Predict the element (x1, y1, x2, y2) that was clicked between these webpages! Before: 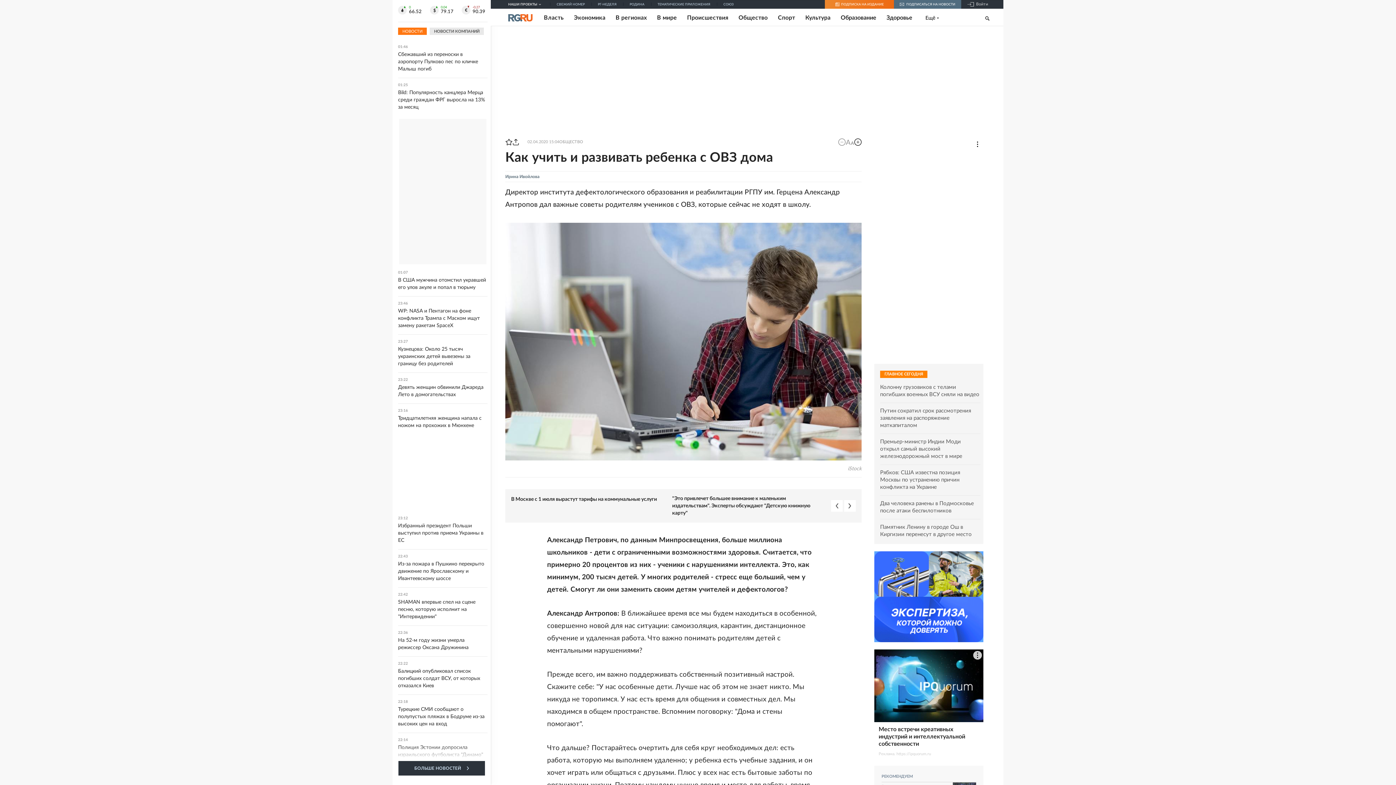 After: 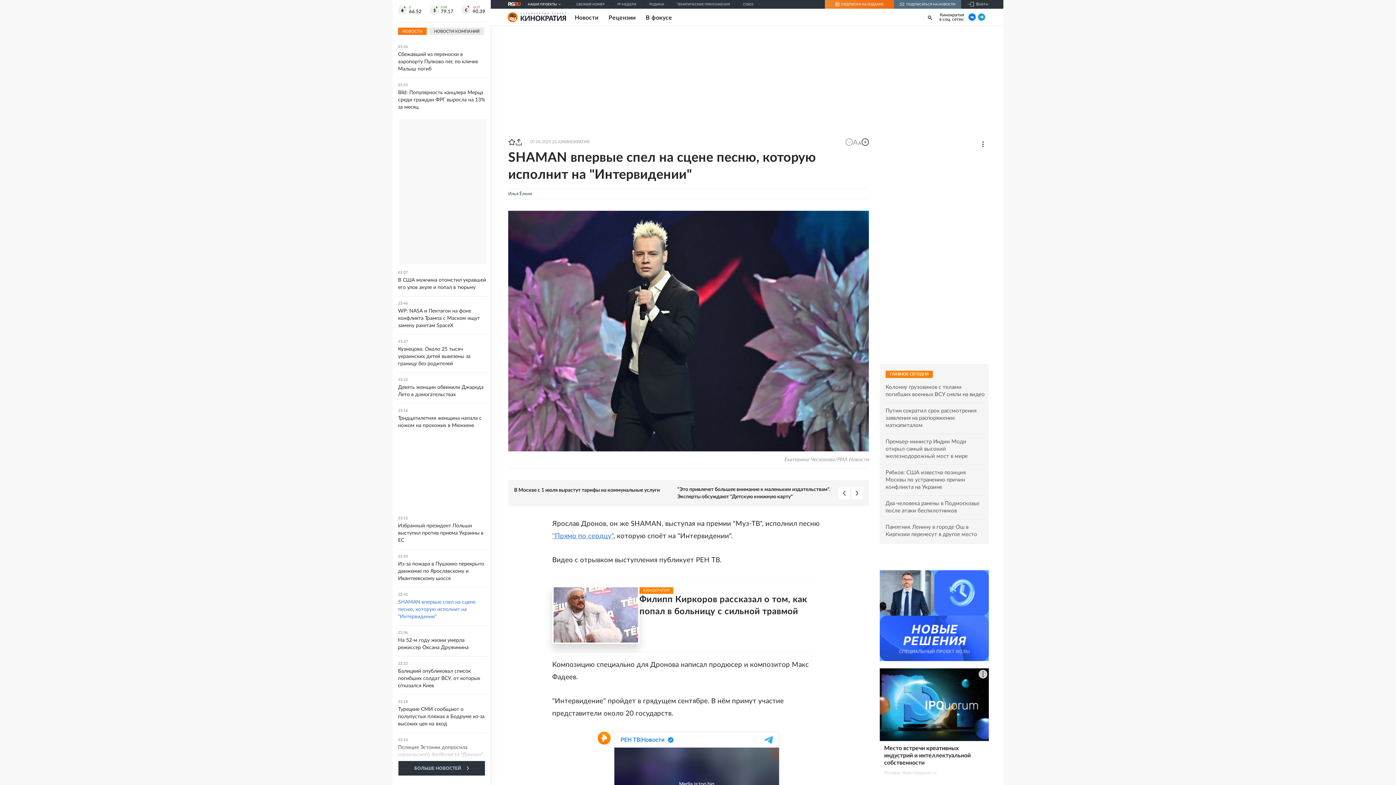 Action: label: 22:42
SHAMAN впервые спел на сцене песню, которую исполнит на "Интервидении" bbox: (398, 593, 487, 620)